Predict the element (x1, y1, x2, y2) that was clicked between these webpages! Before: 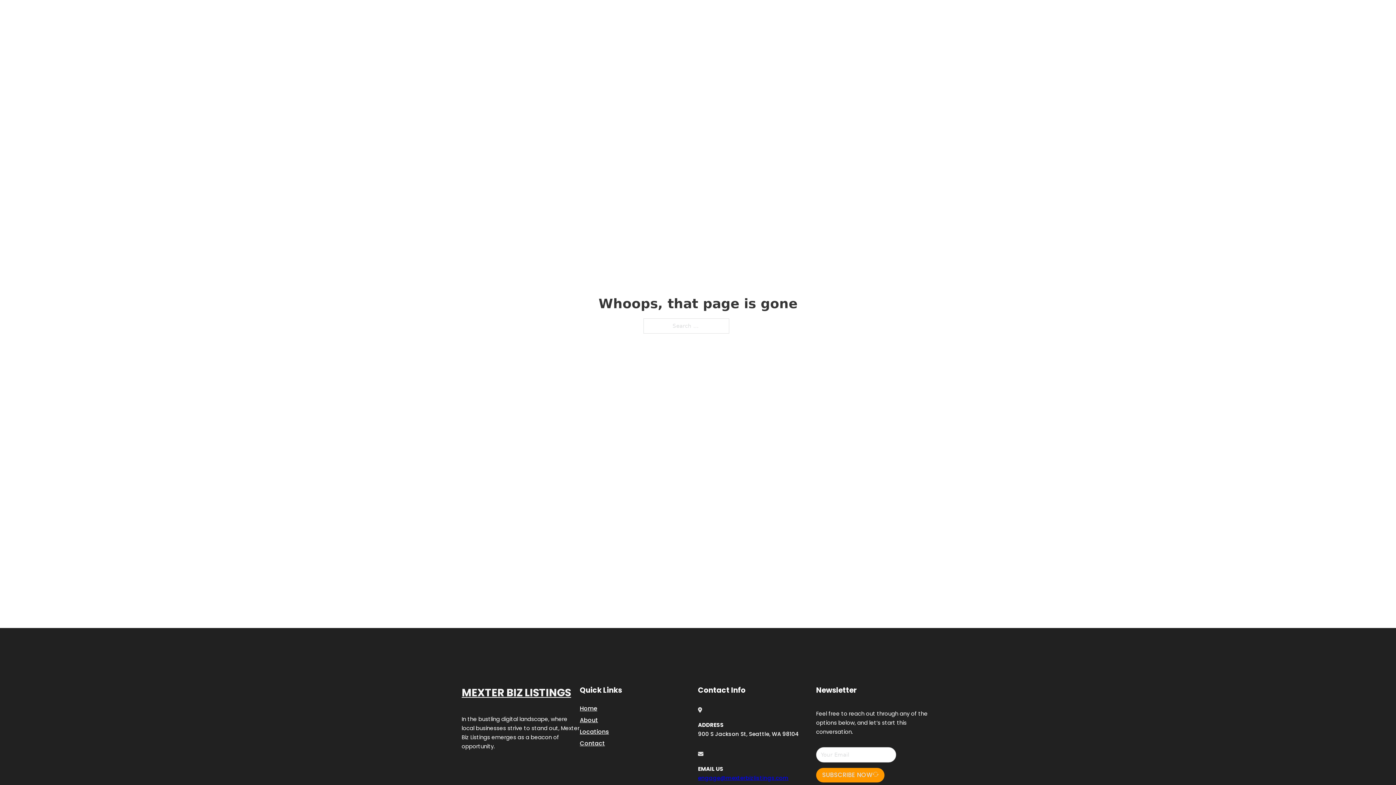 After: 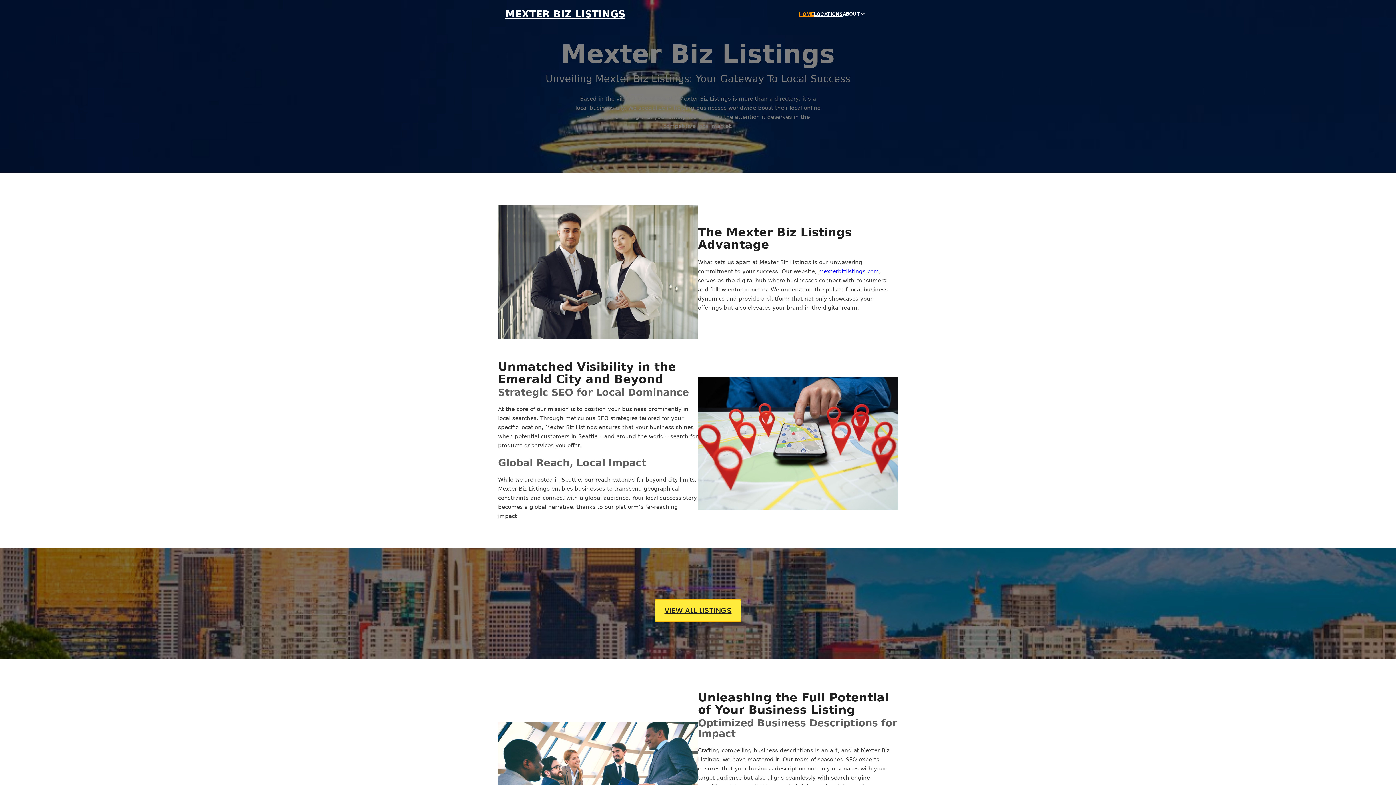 Action: label: MEXTER BIZ LISTINGS bbox: (505, 8, 625, 19)